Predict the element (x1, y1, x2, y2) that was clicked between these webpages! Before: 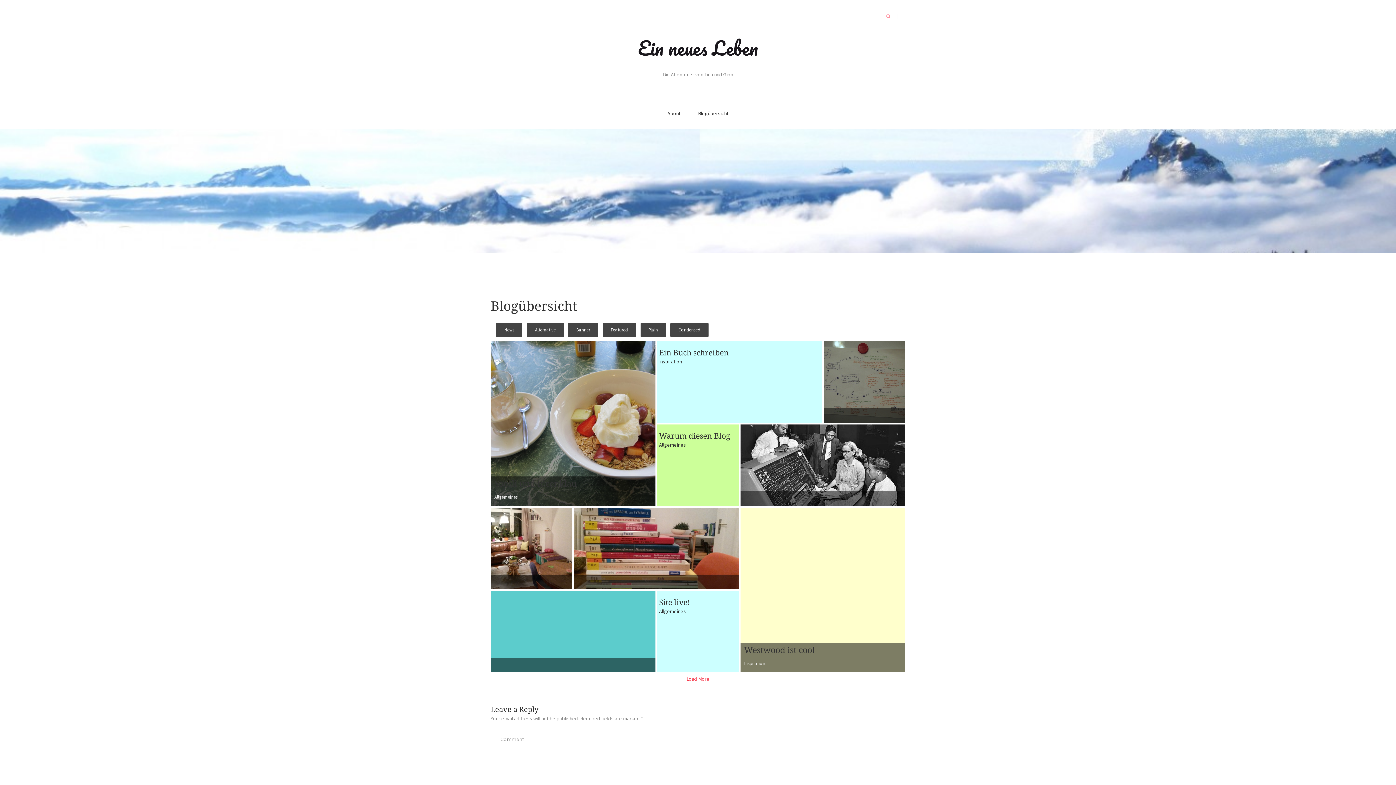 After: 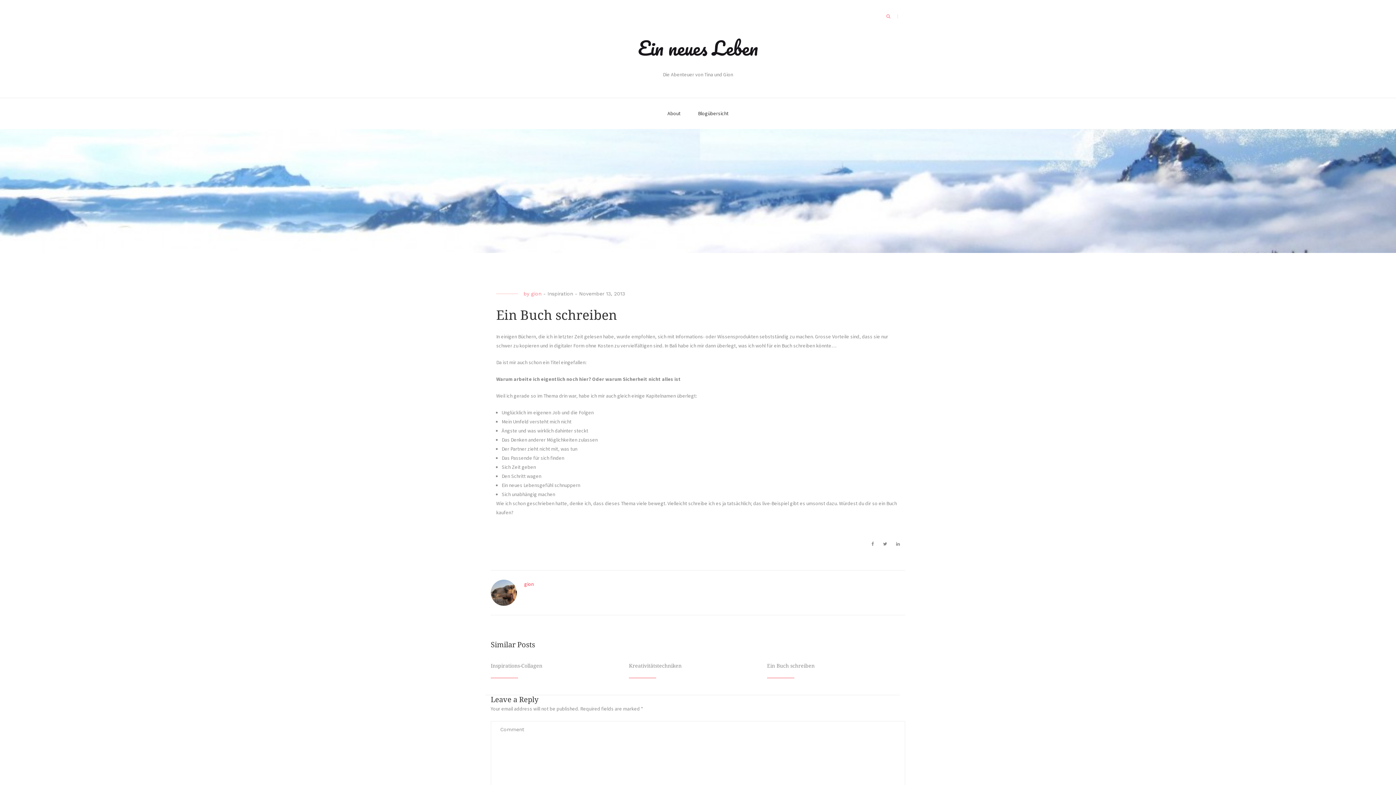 Action: bbox: (657, 341, 822, 423) label: Ein Buch schreiben
Inspiration